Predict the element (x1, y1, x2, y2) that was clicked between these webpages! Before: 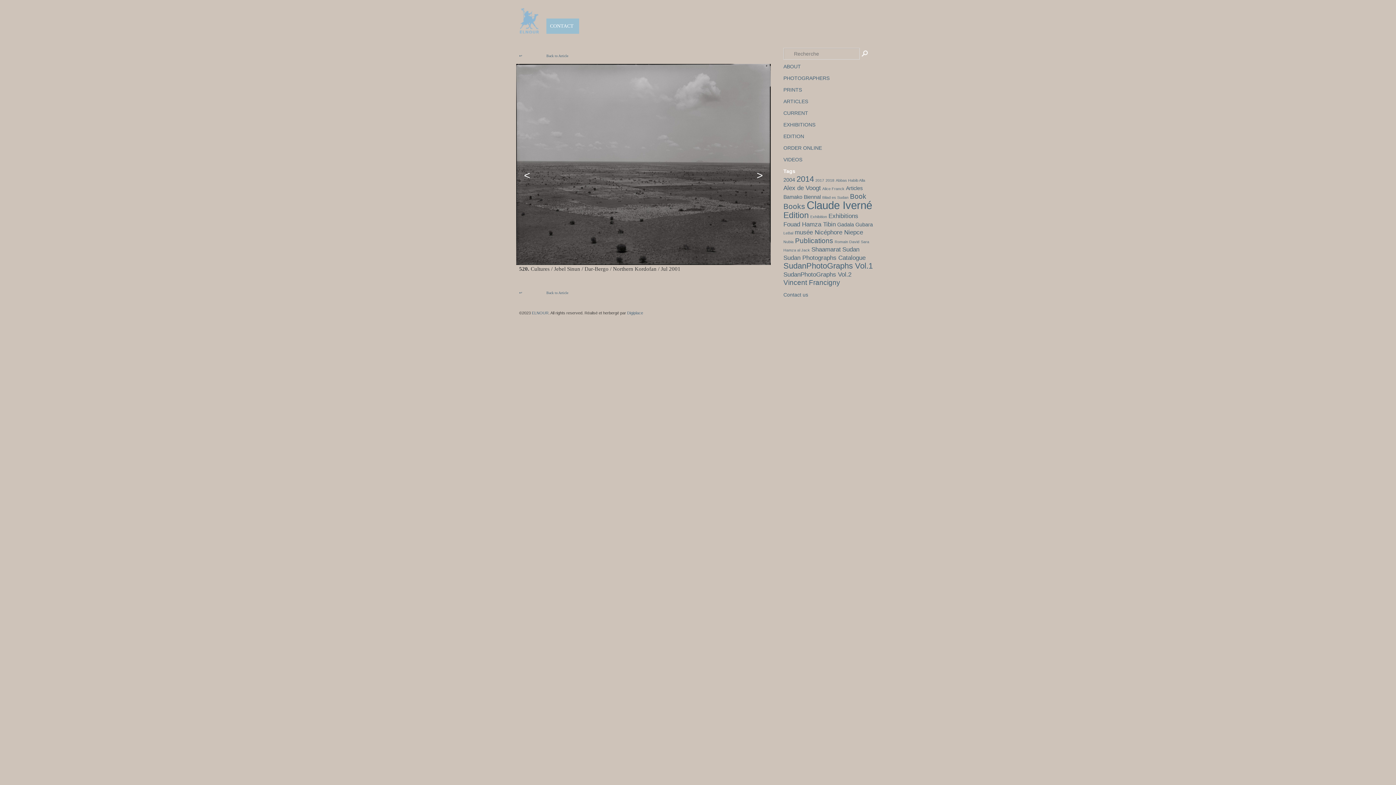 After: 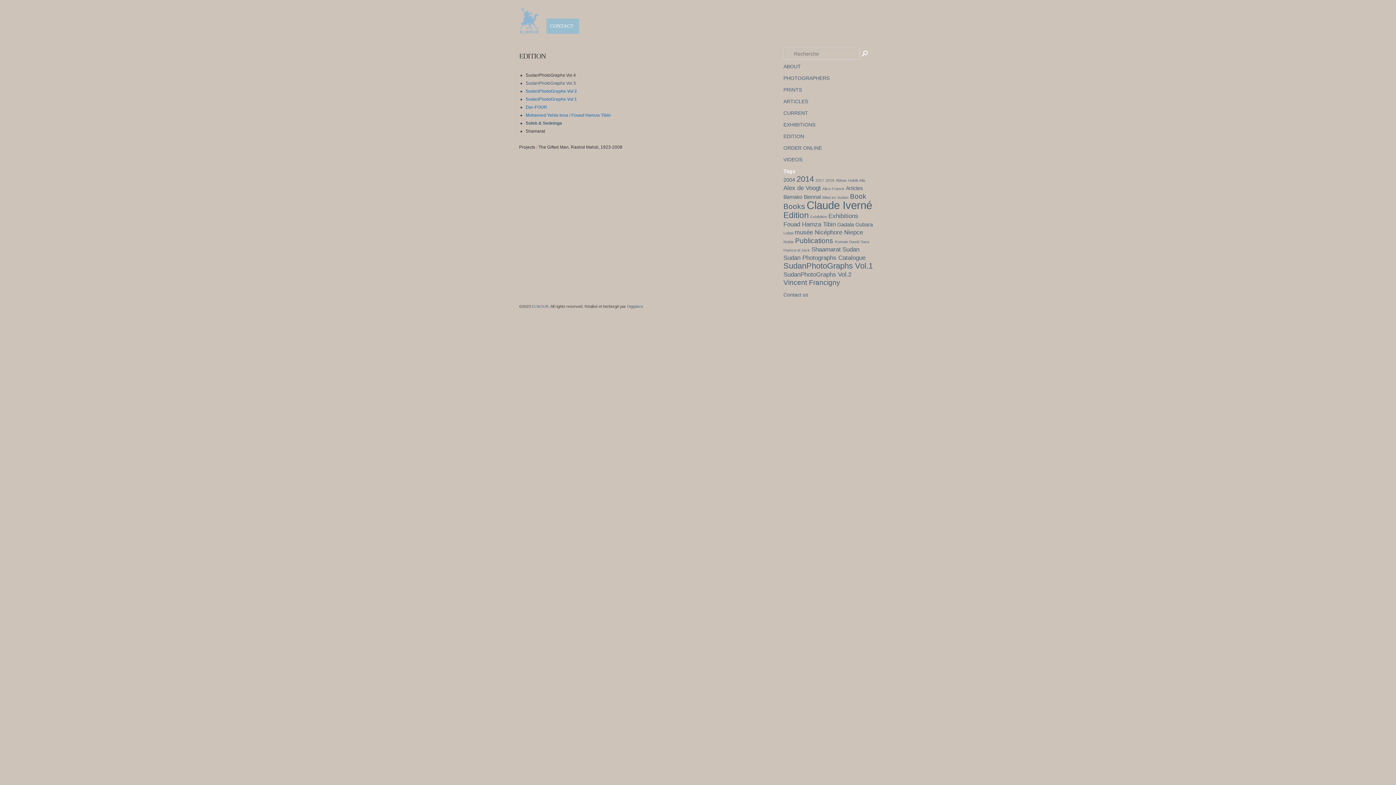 Action: label: EDITION bbox: (783, 133, 804, 139)